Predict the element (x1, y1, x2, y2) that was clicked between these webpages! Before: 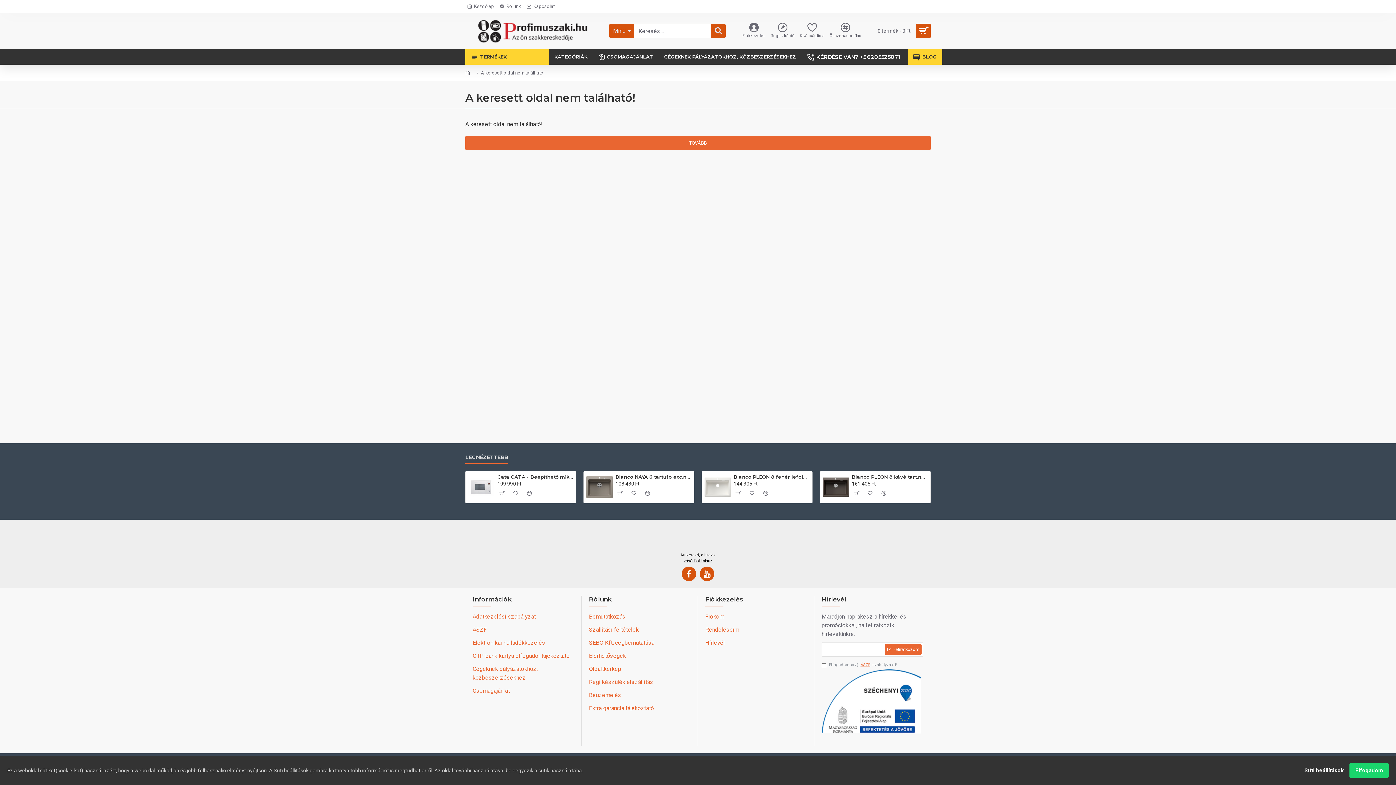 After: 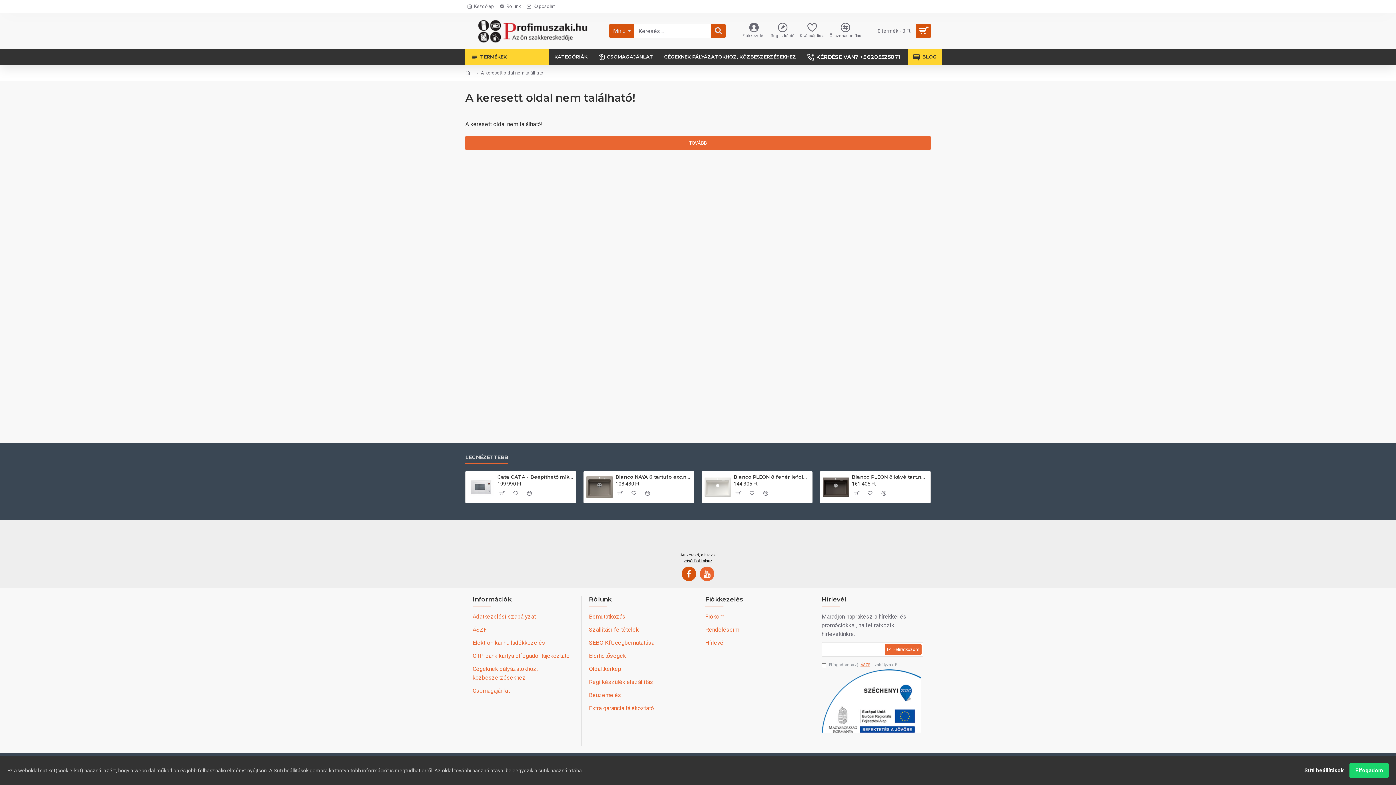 Action: bbox: (700, 566, 714, 581)